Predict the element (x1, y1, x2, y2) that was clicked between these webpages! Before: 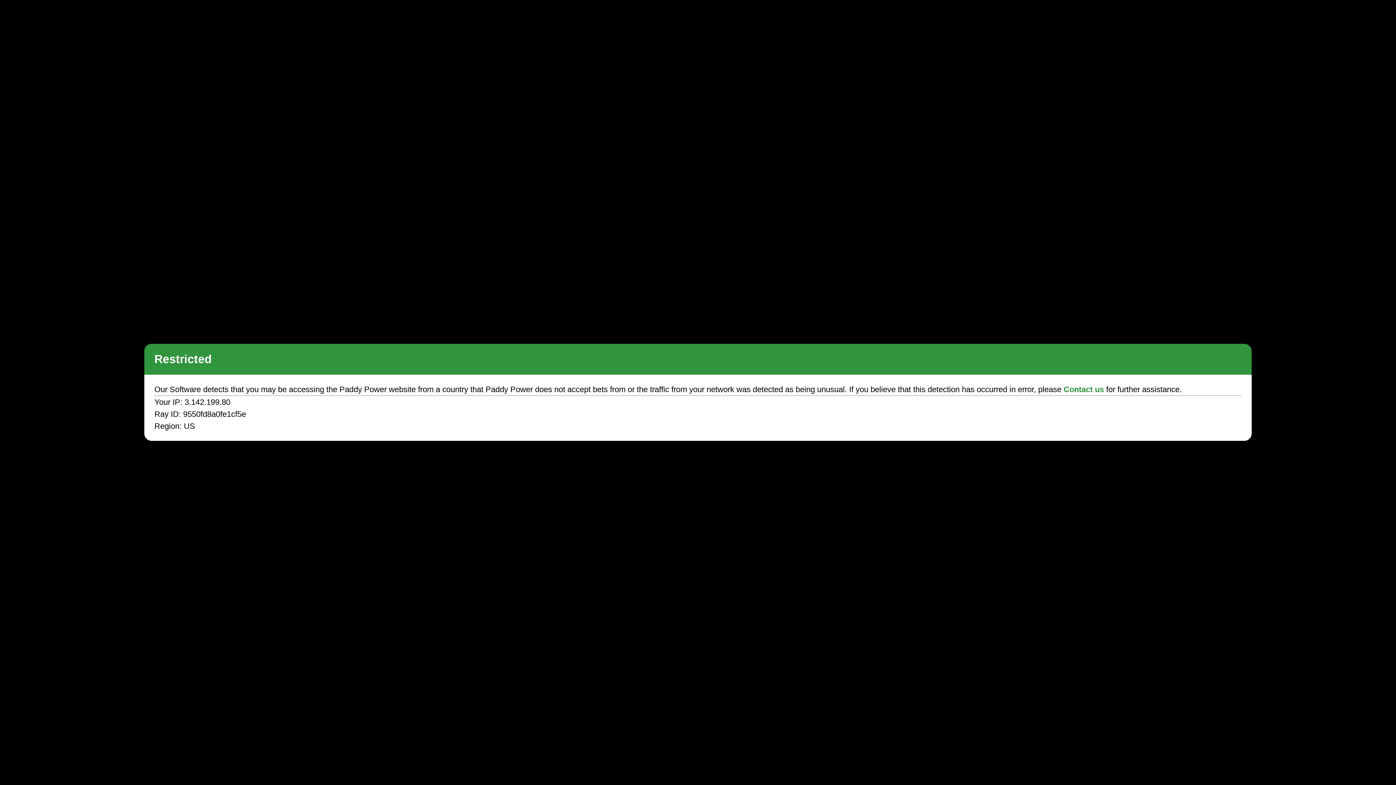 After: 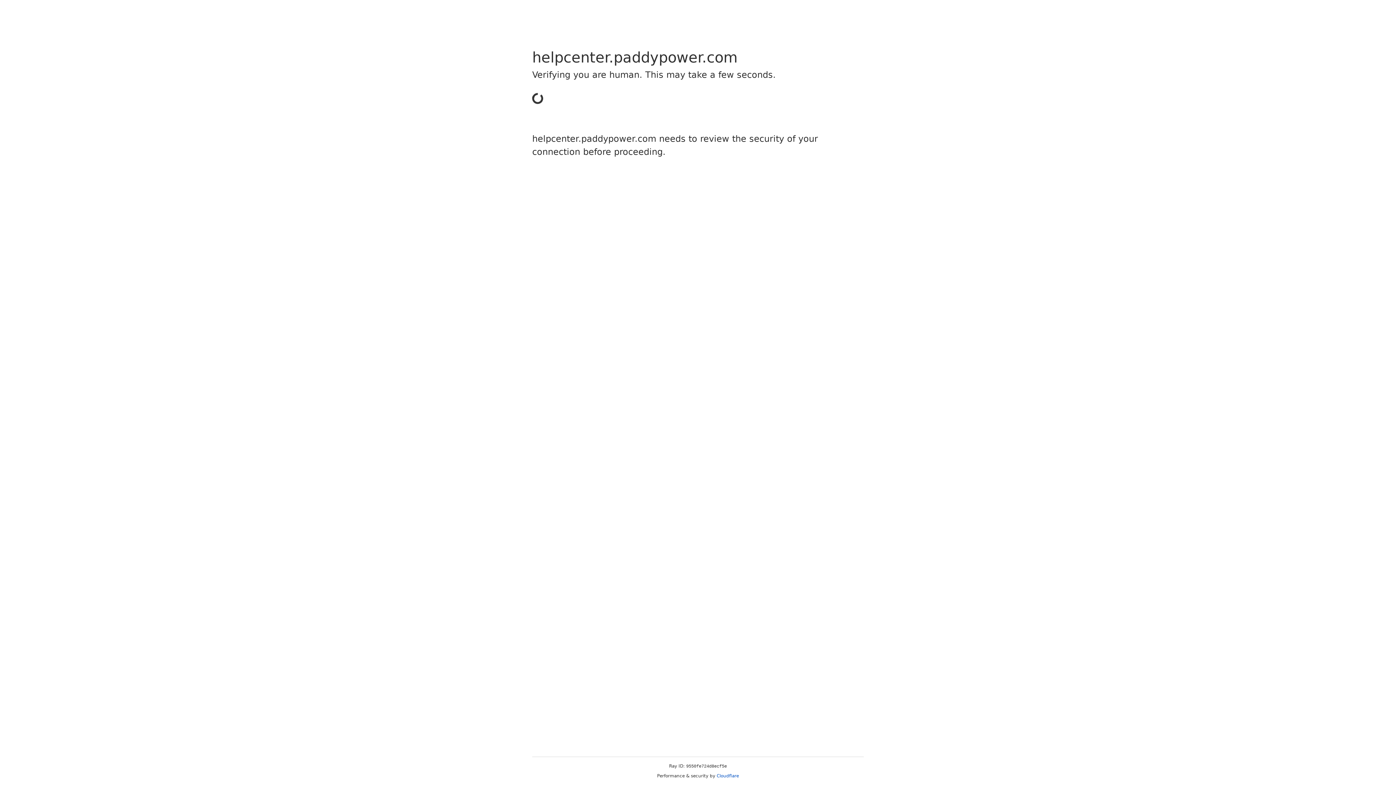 Action: bbox: (1063, 385, 1104, 394) label: Contact us